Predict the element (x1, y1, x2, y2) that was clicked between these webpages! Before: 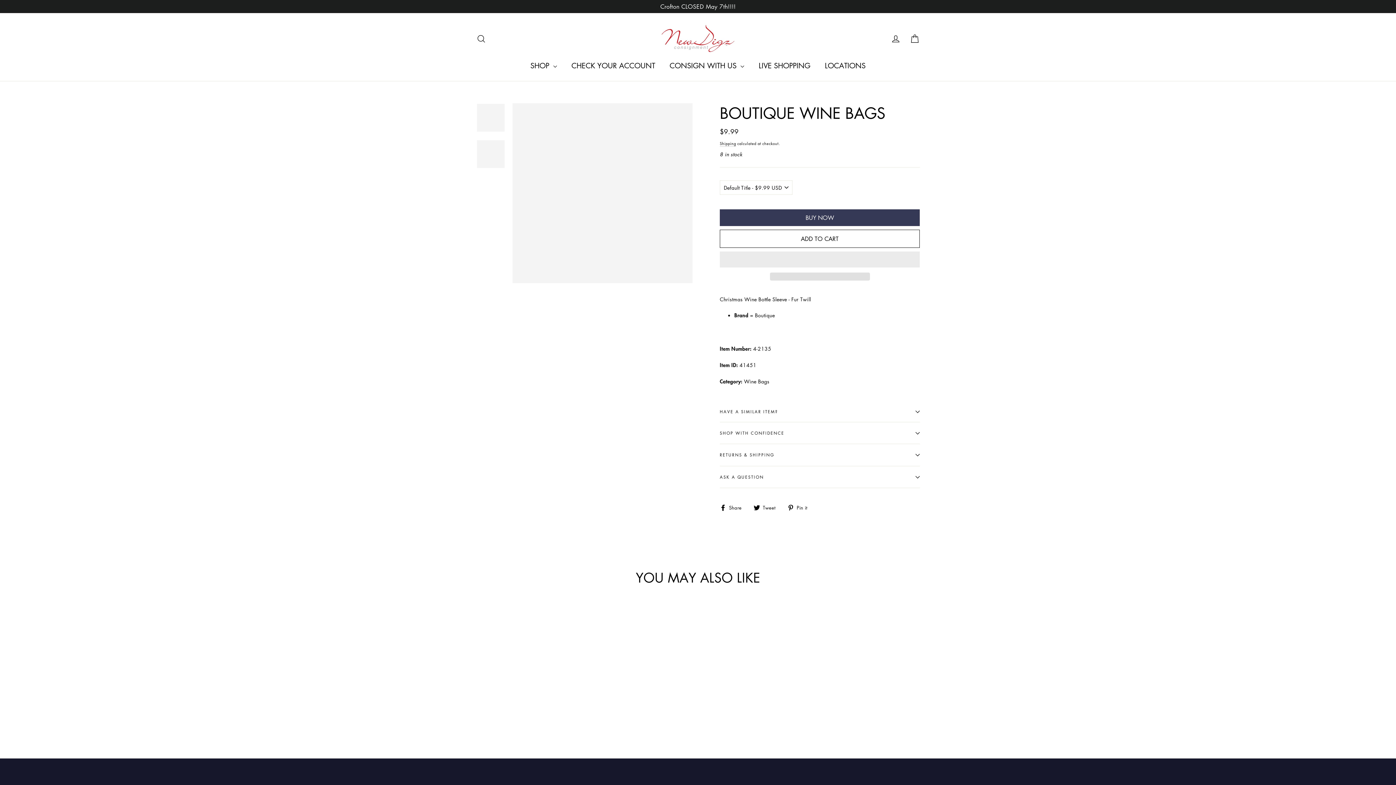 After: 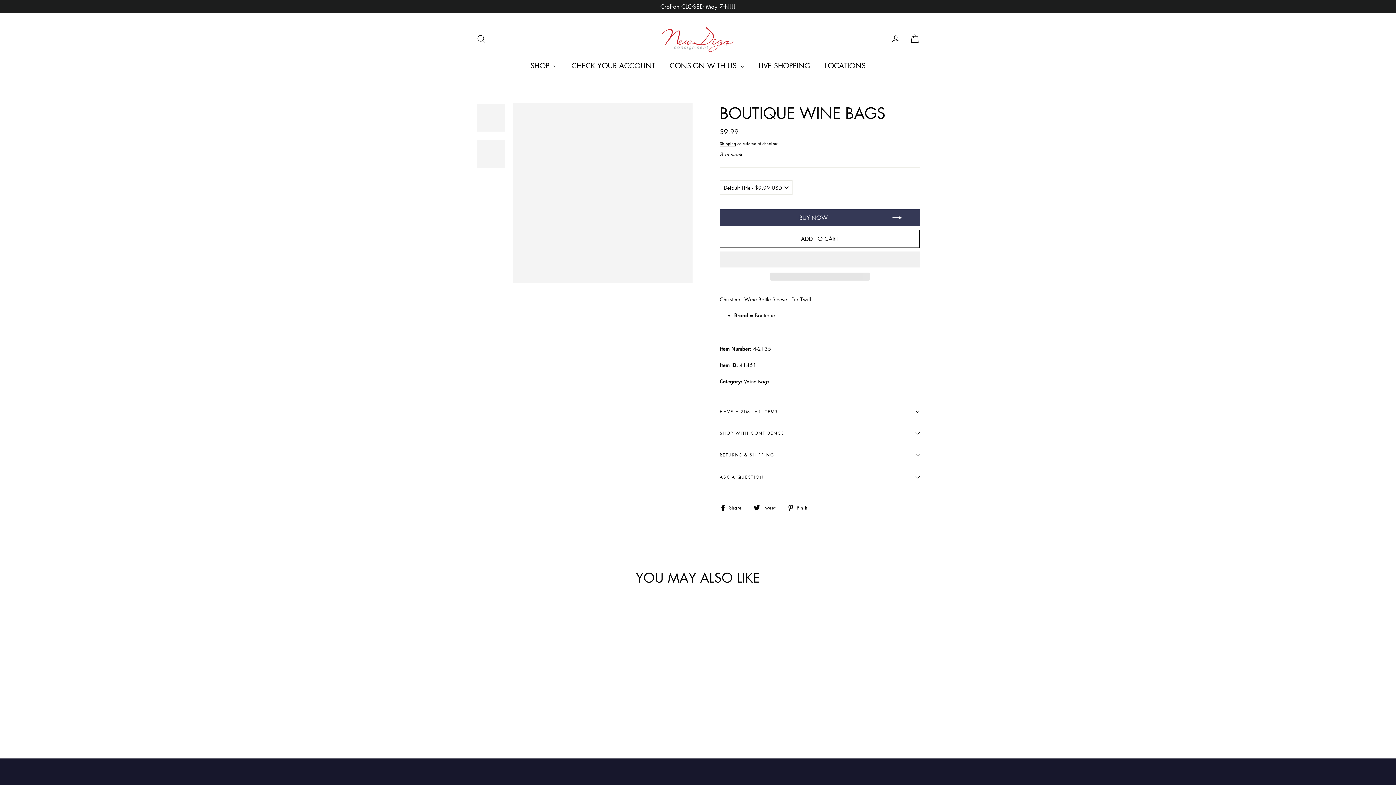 Action: label: BUY NOW bbox: (720, 209, 920, 226)